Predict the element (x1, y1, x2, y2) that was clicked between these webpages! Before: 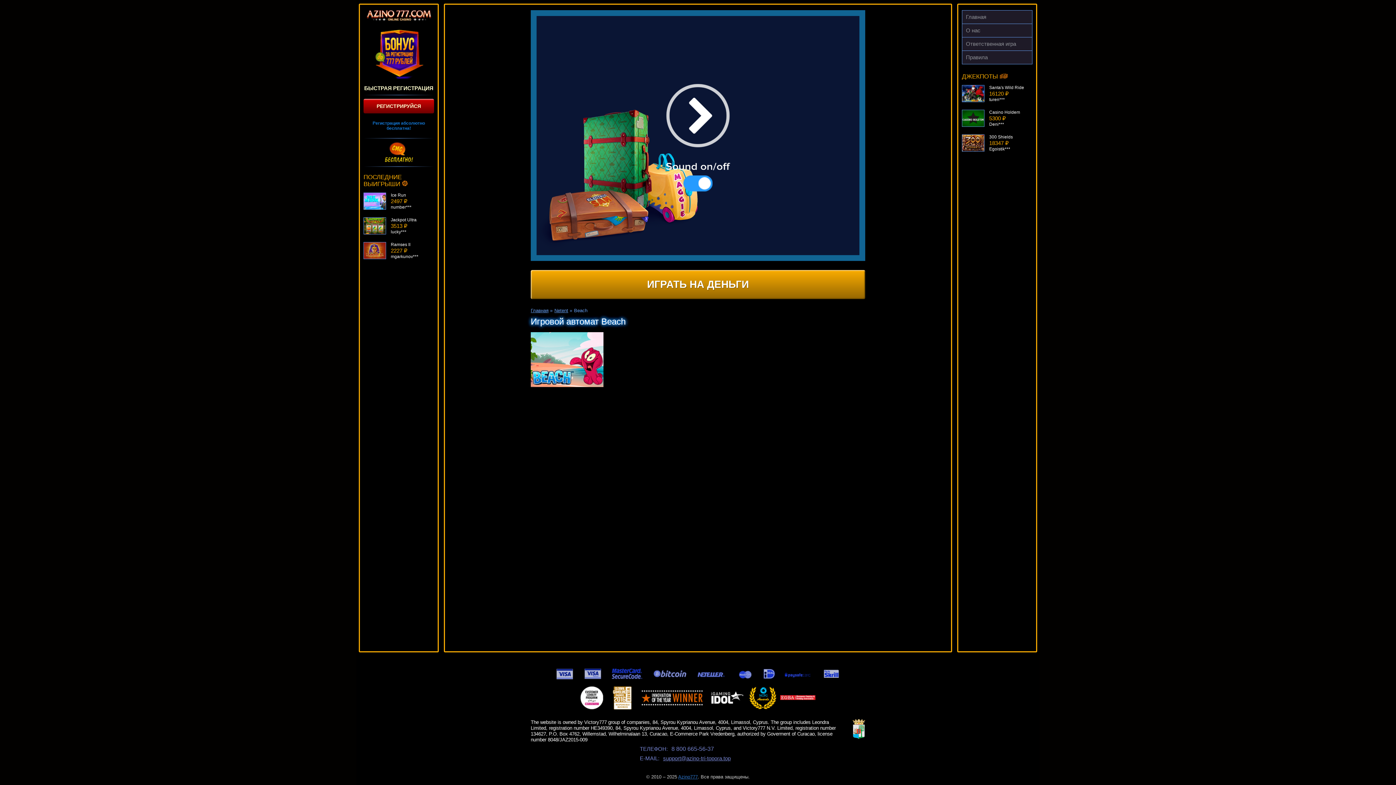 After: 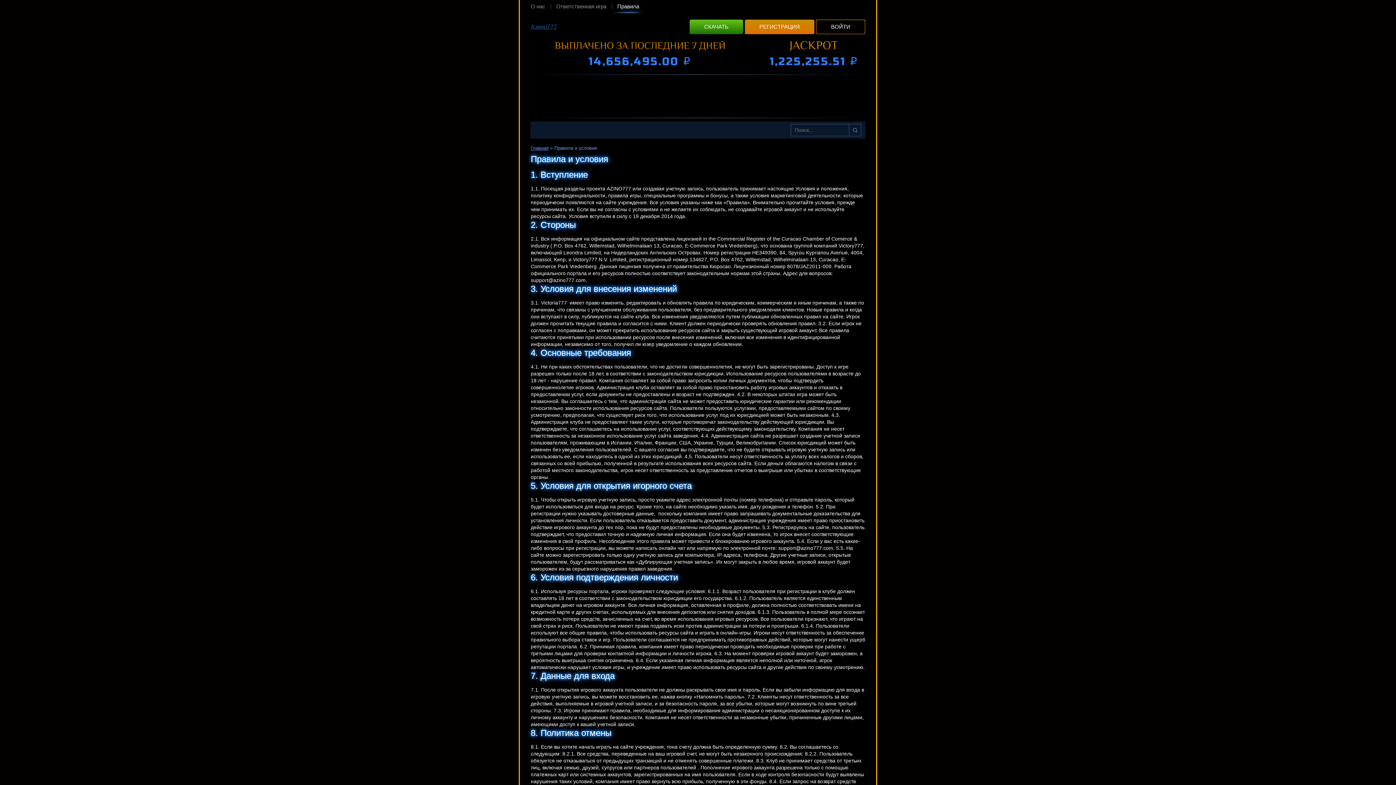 Action: label: Правила bbox: (962, 50, 1032, 64)